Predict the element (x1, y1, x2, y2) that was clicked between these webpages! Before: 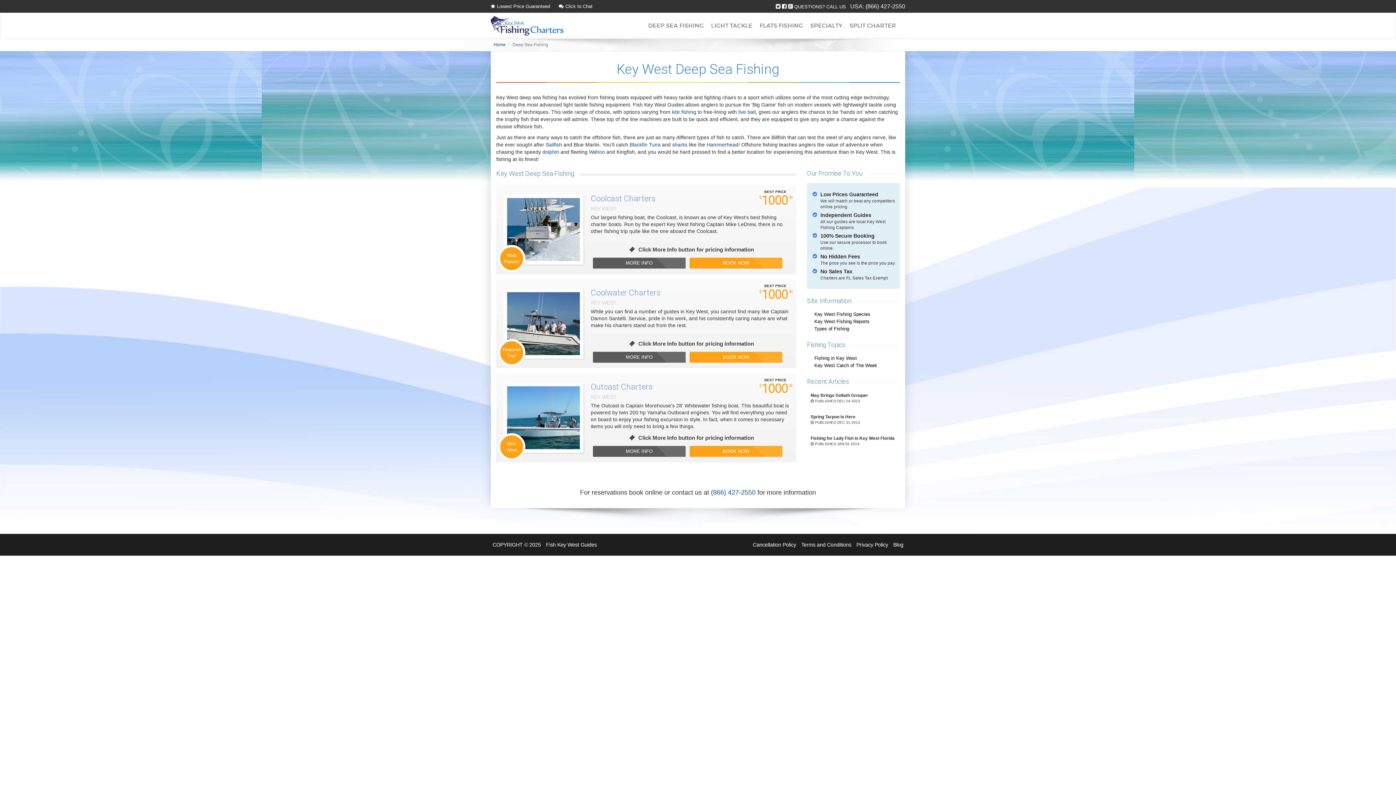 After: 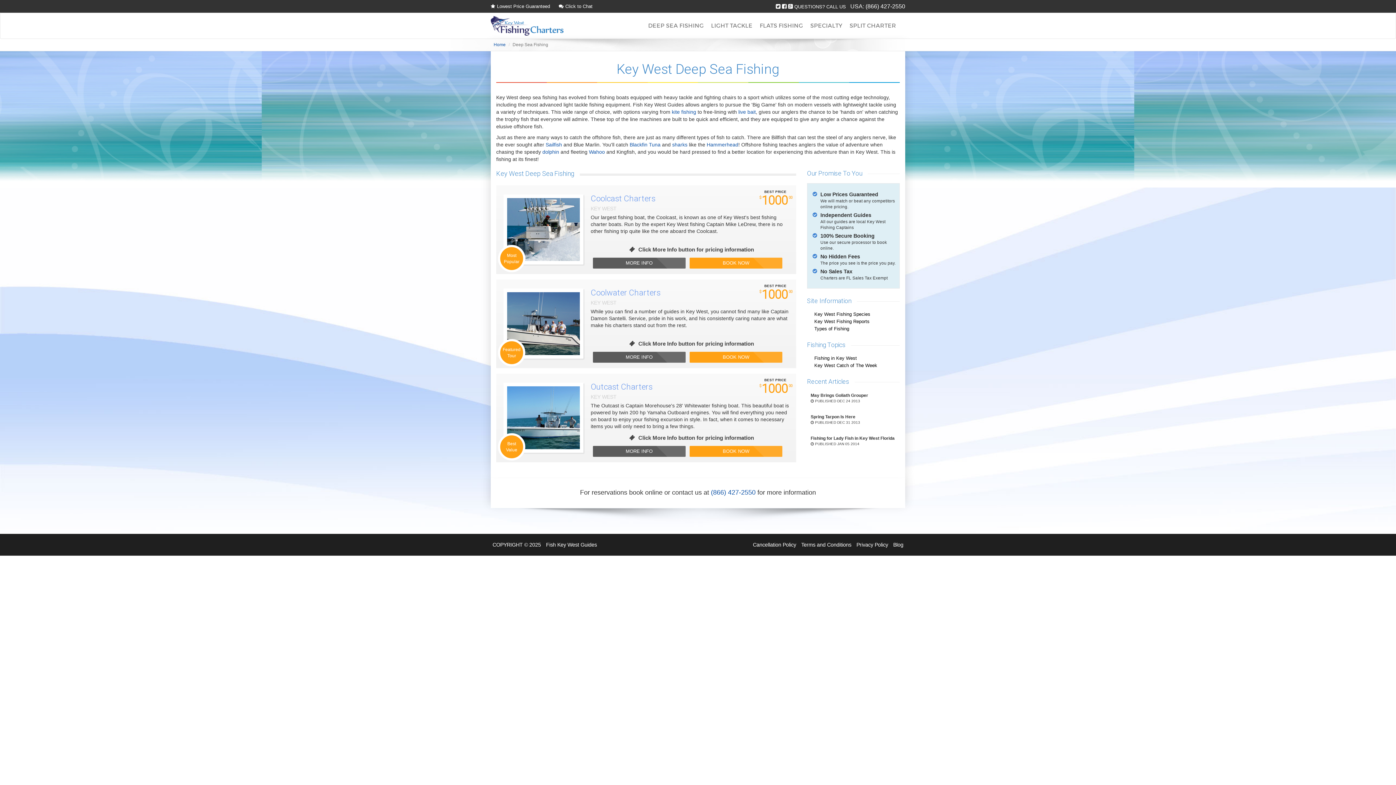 Action: bbox: (776, 0, 780, 12)